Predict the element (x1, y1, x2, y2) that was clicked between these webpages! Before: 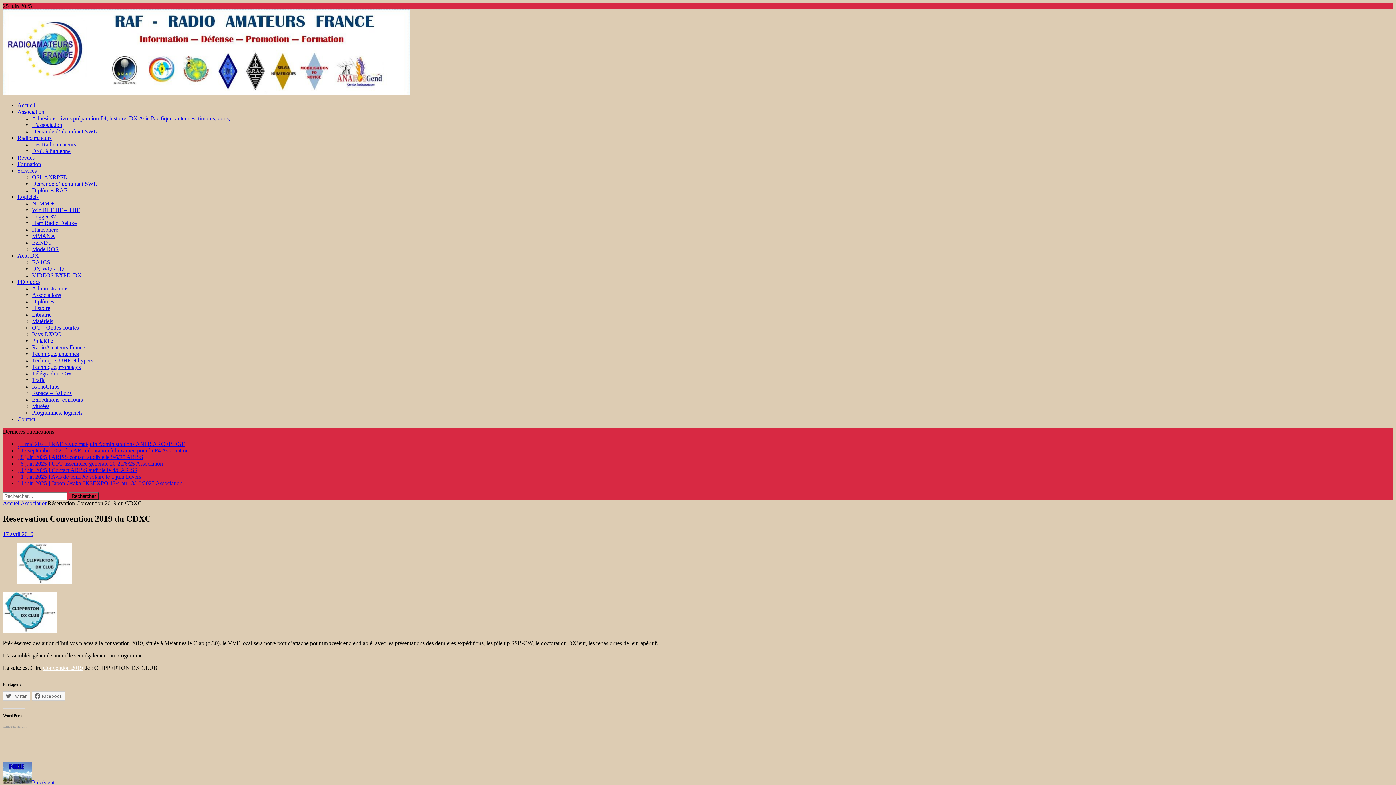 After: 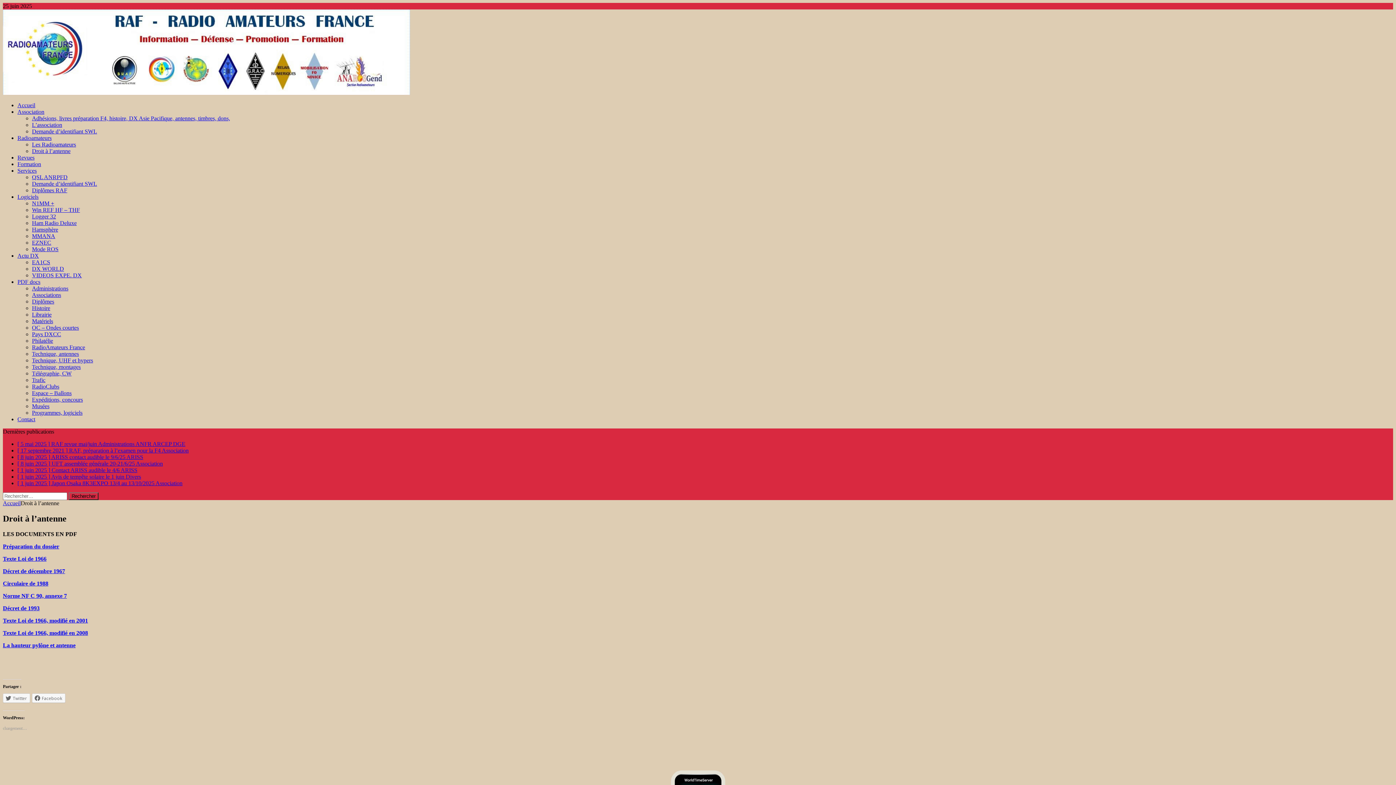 Action: bbox: (32, 148, 70, 154) label: Droit à l’antenne